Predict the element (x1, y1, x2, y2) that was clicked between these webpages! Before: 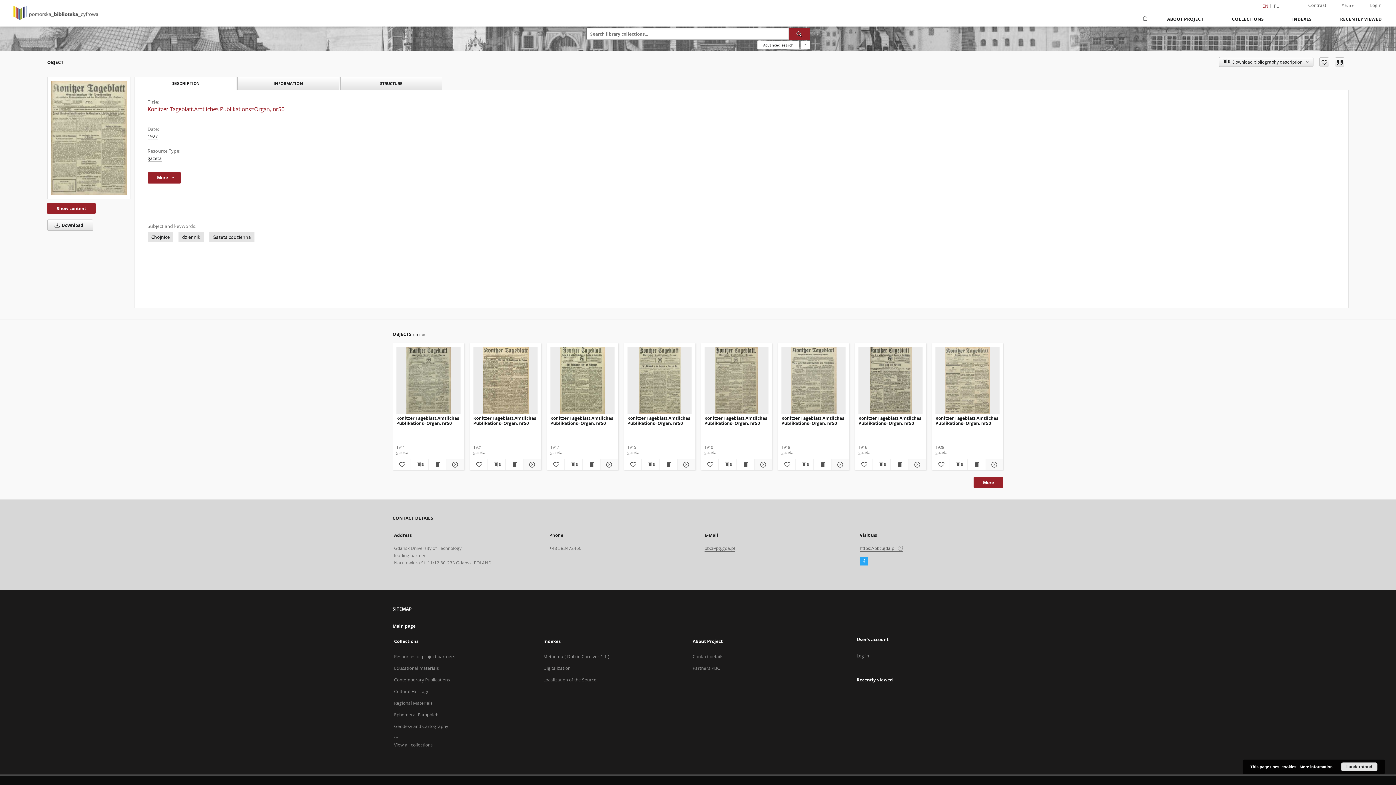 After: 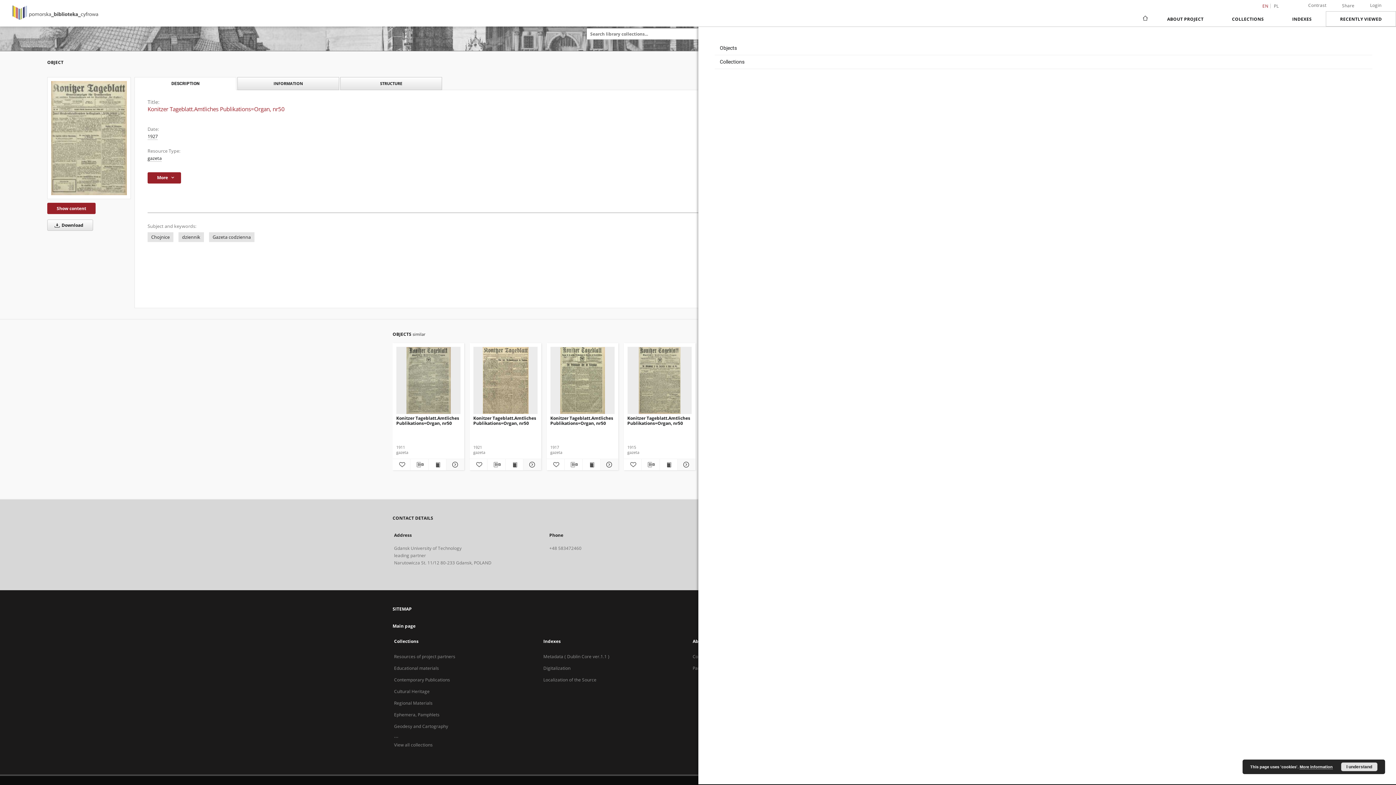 Action: bbox: (1326, 11, 1396, 26) label: RECENTLY VIEWED